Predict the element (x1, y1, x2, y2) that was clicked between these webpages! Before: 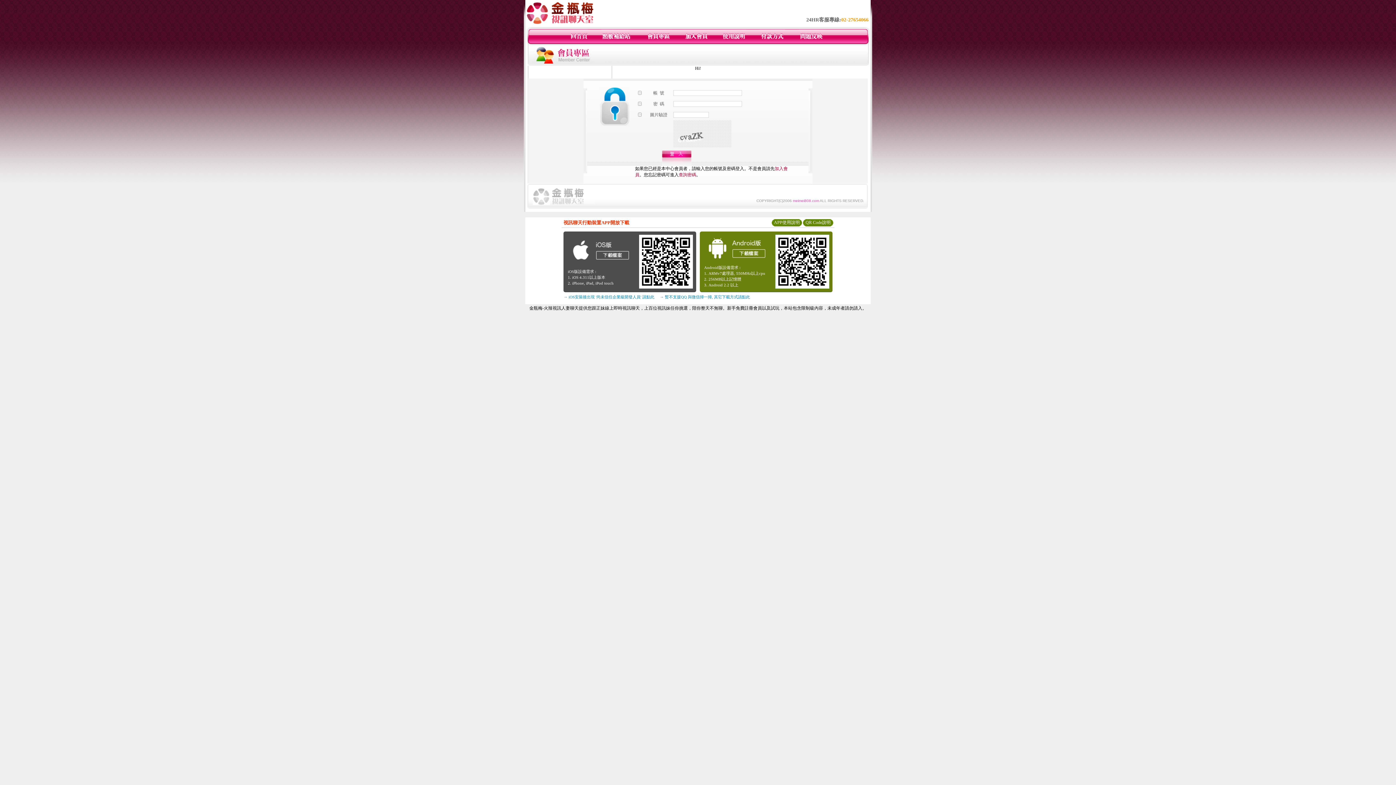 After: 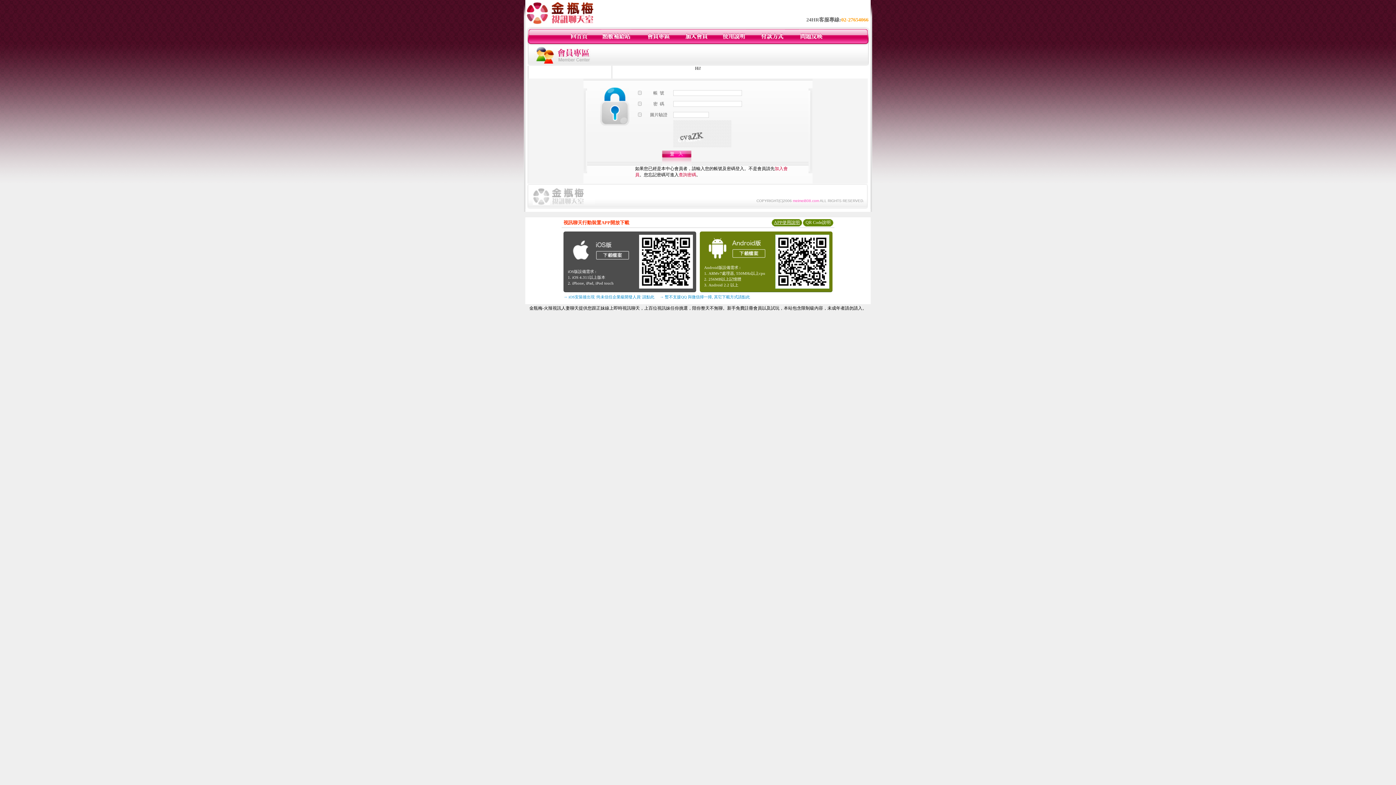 Action: bbox: (774, 220, 800, 225) label: APP使用說明